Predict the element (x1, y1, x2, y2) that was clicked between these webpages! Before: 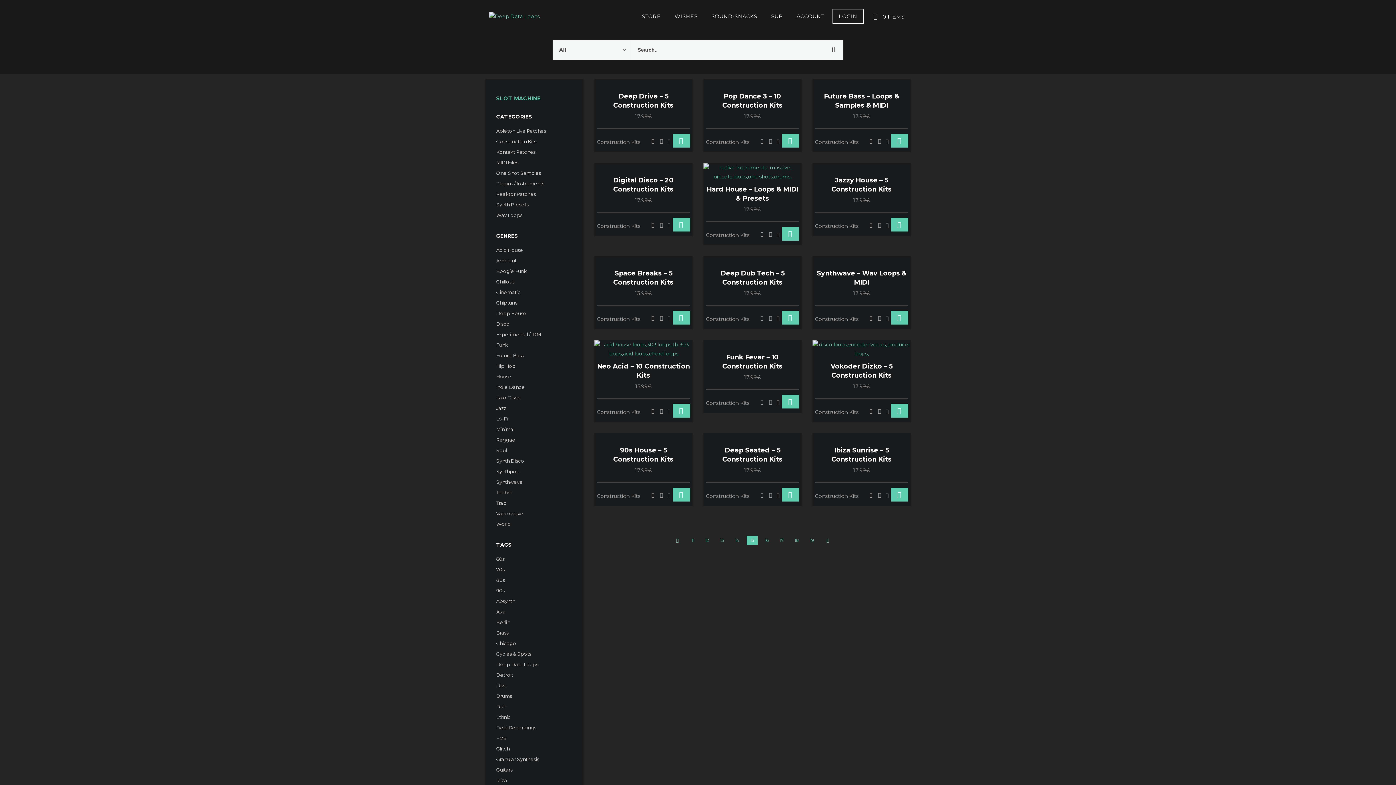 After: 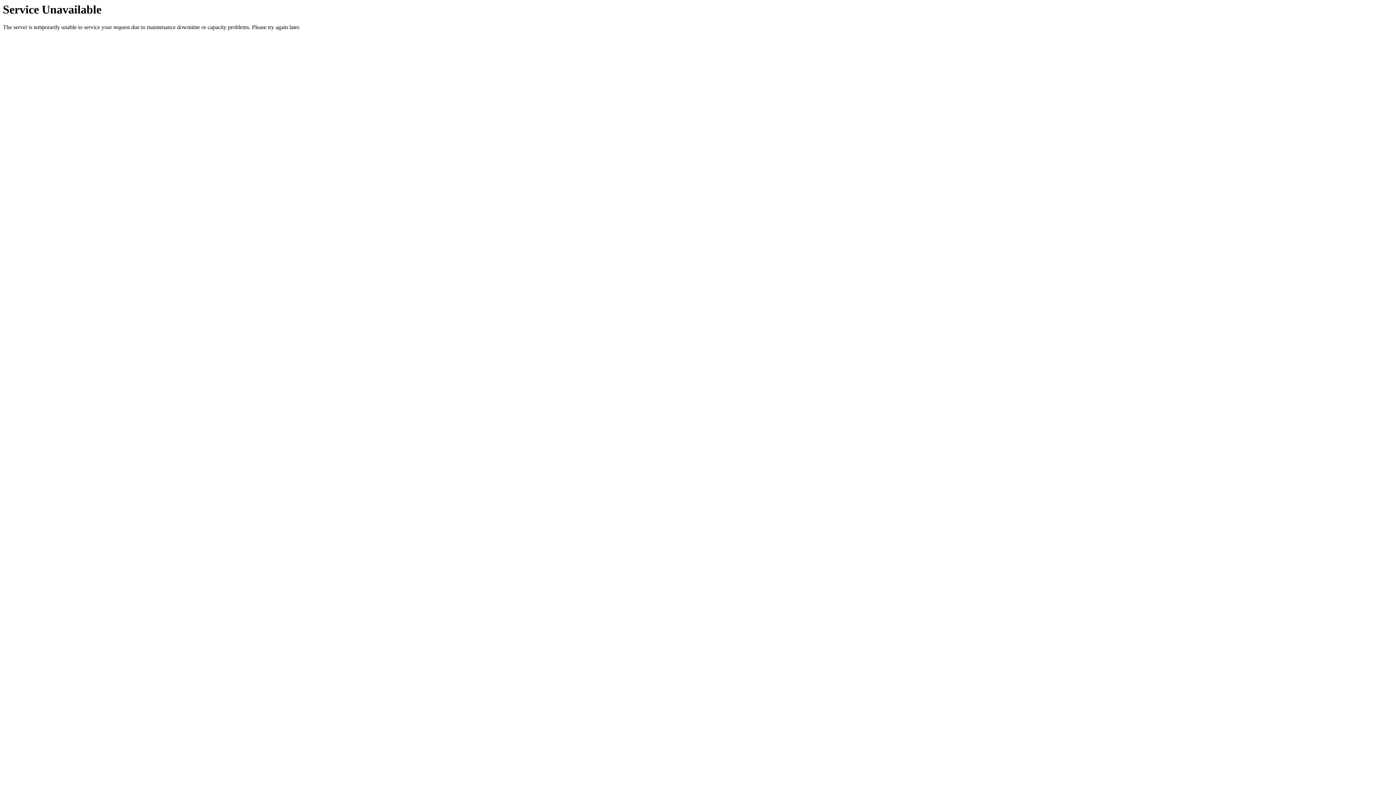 Action: bbox: (706, 316, 749, 322) label: Construction Kits